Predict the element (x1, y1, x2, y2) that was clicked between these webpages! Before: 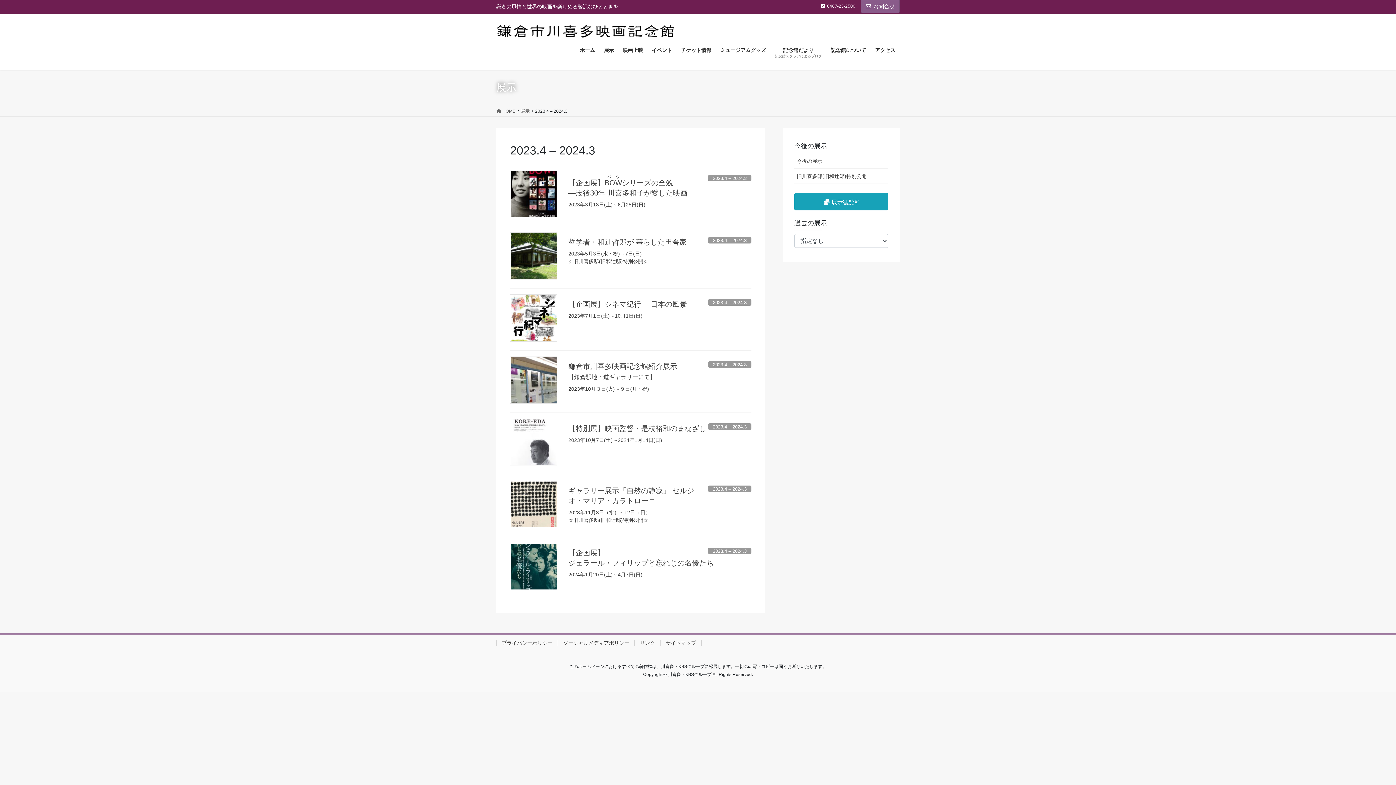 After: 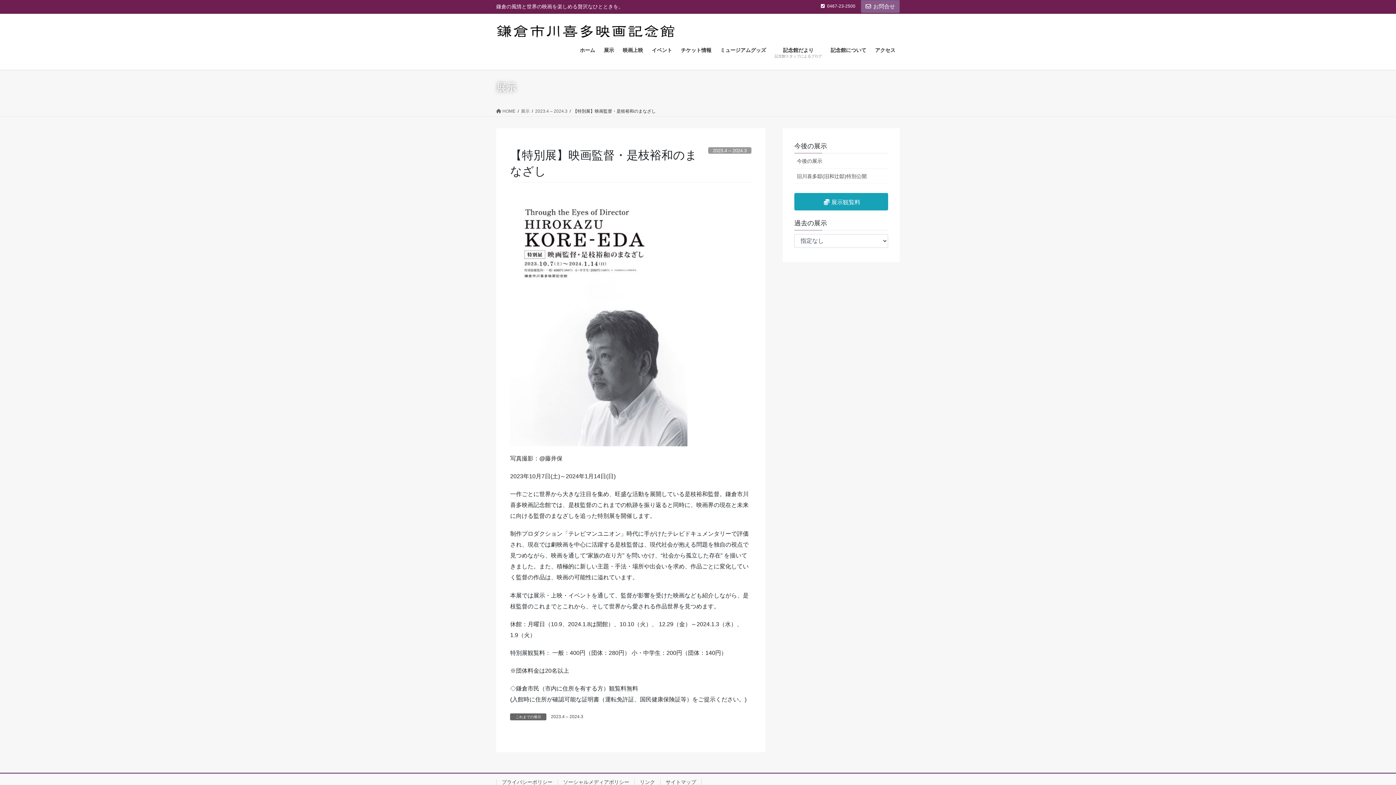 Action: bbox: (510, 418, 557, 466)